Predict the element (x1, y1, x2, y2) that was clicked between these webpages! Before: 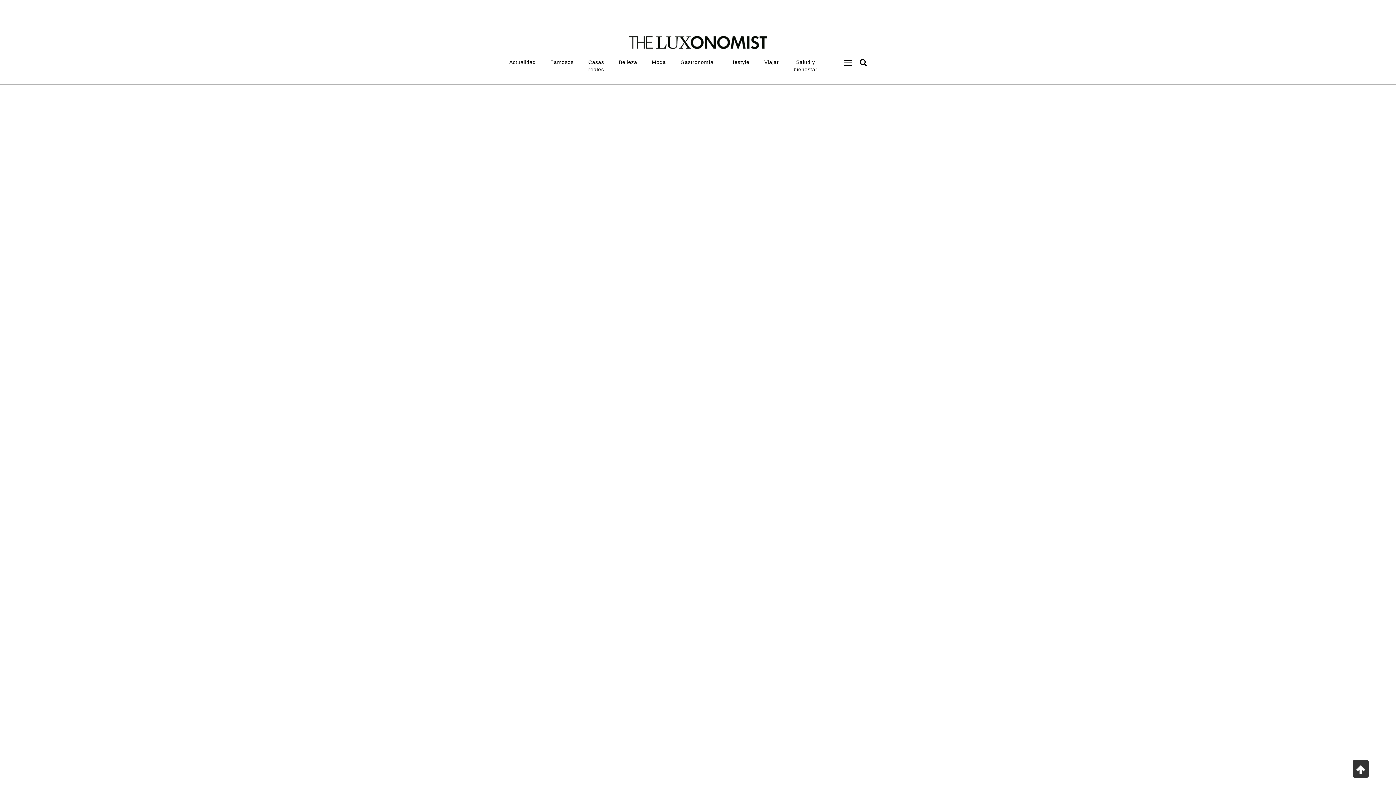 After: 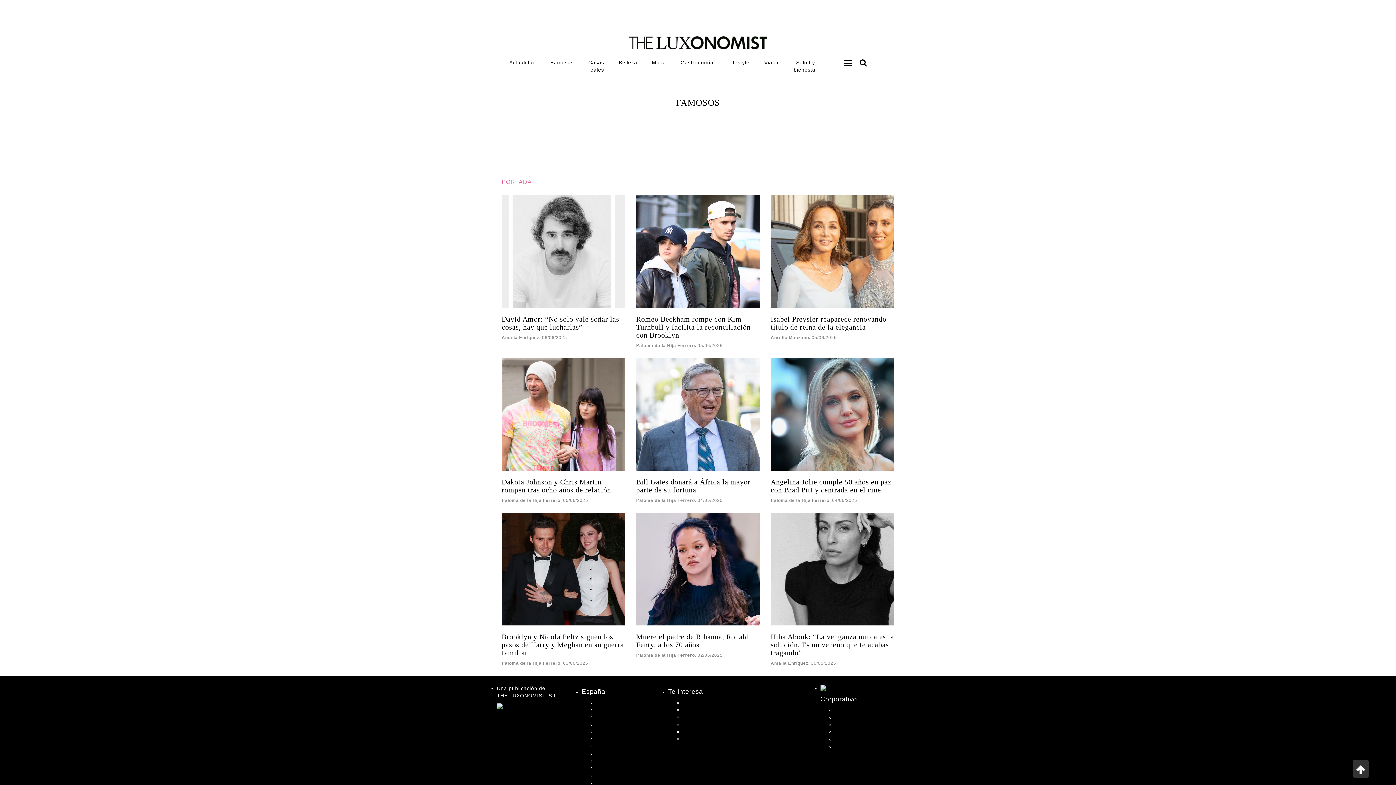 Action: bbox: (543, 54, 581, 69) label: Famosos